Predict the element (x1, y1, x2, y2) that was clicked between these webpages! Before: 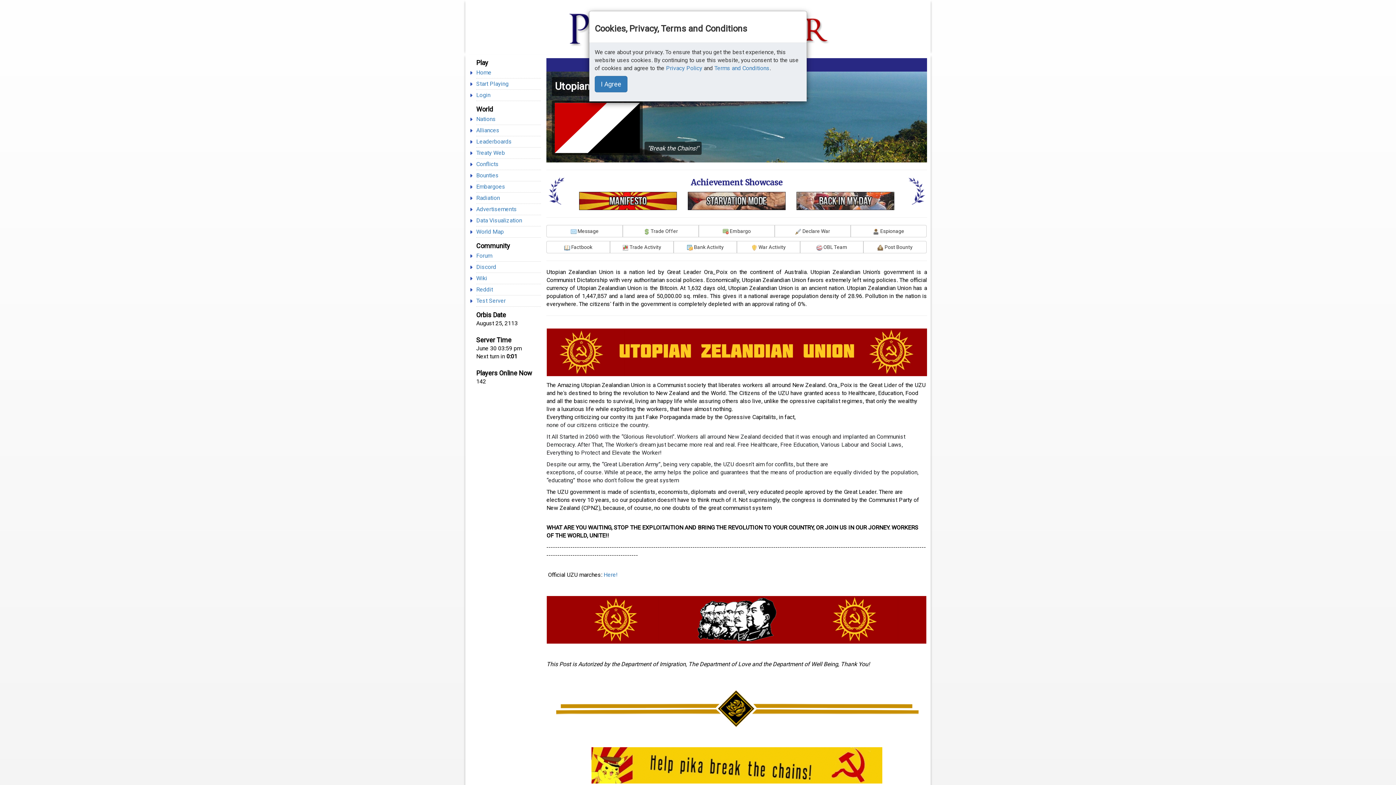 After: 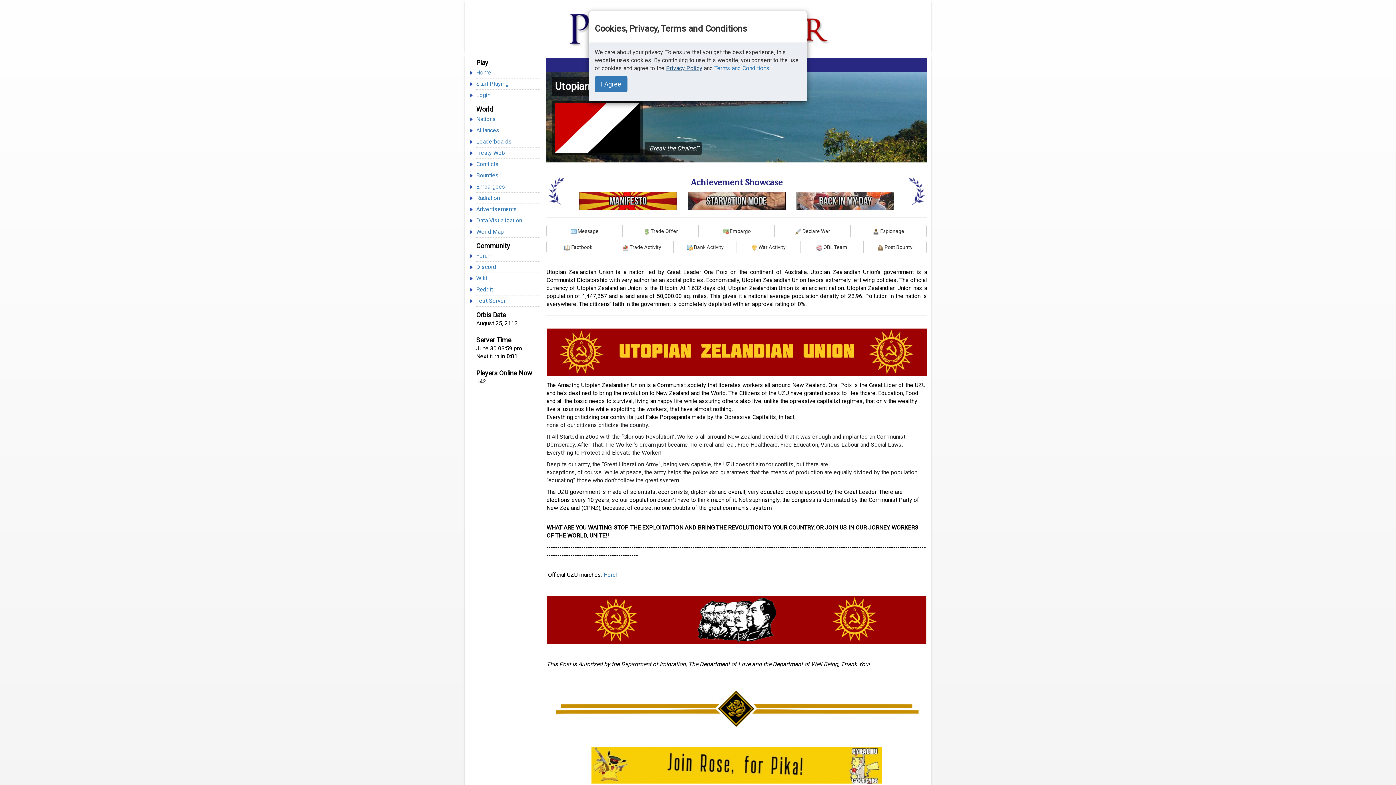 Action: label: Privacy Policy bbox: (666, 42, 702, 48)